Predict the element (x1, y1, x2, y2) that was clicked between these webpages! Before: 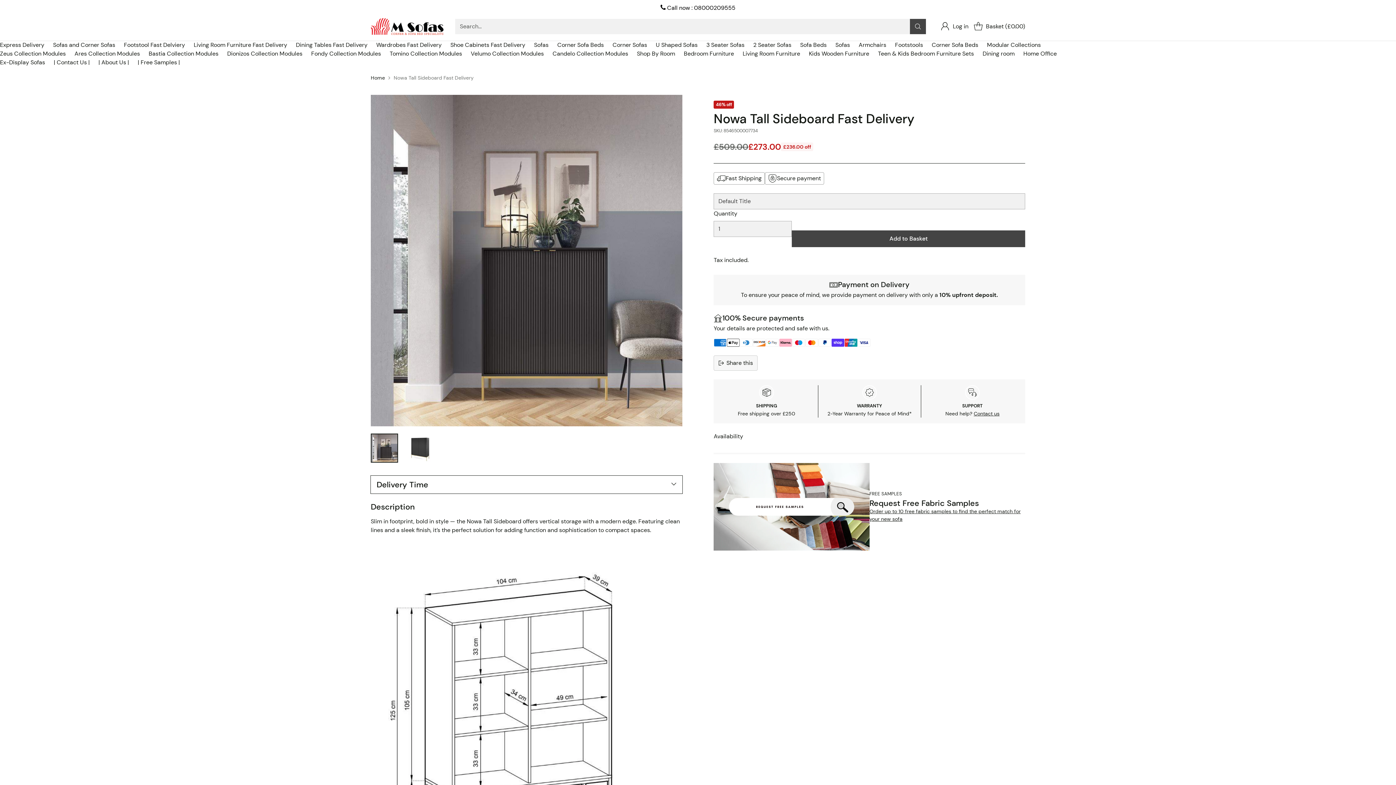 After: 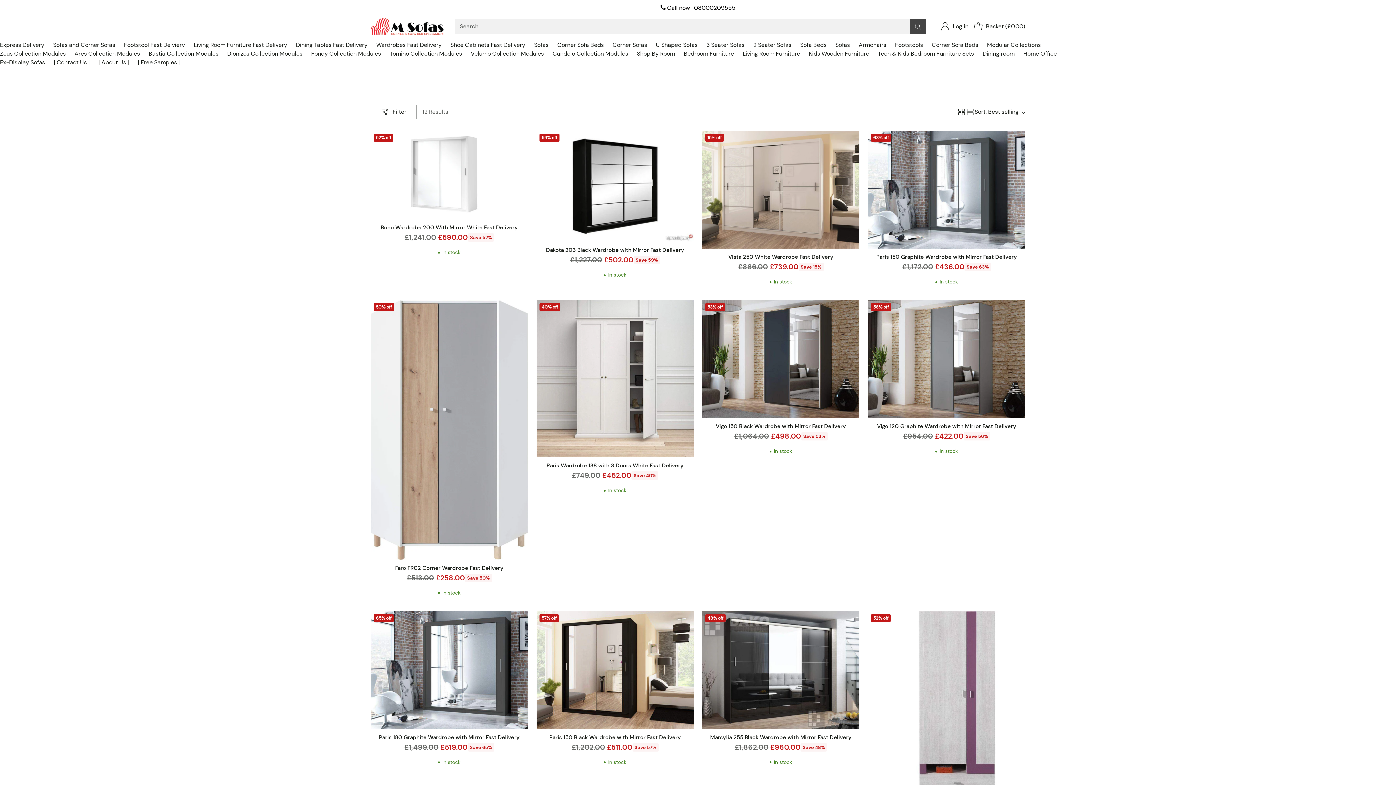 Action: bbox: (376, 41, 441, 48) label: Wardrobes Fast Delivery